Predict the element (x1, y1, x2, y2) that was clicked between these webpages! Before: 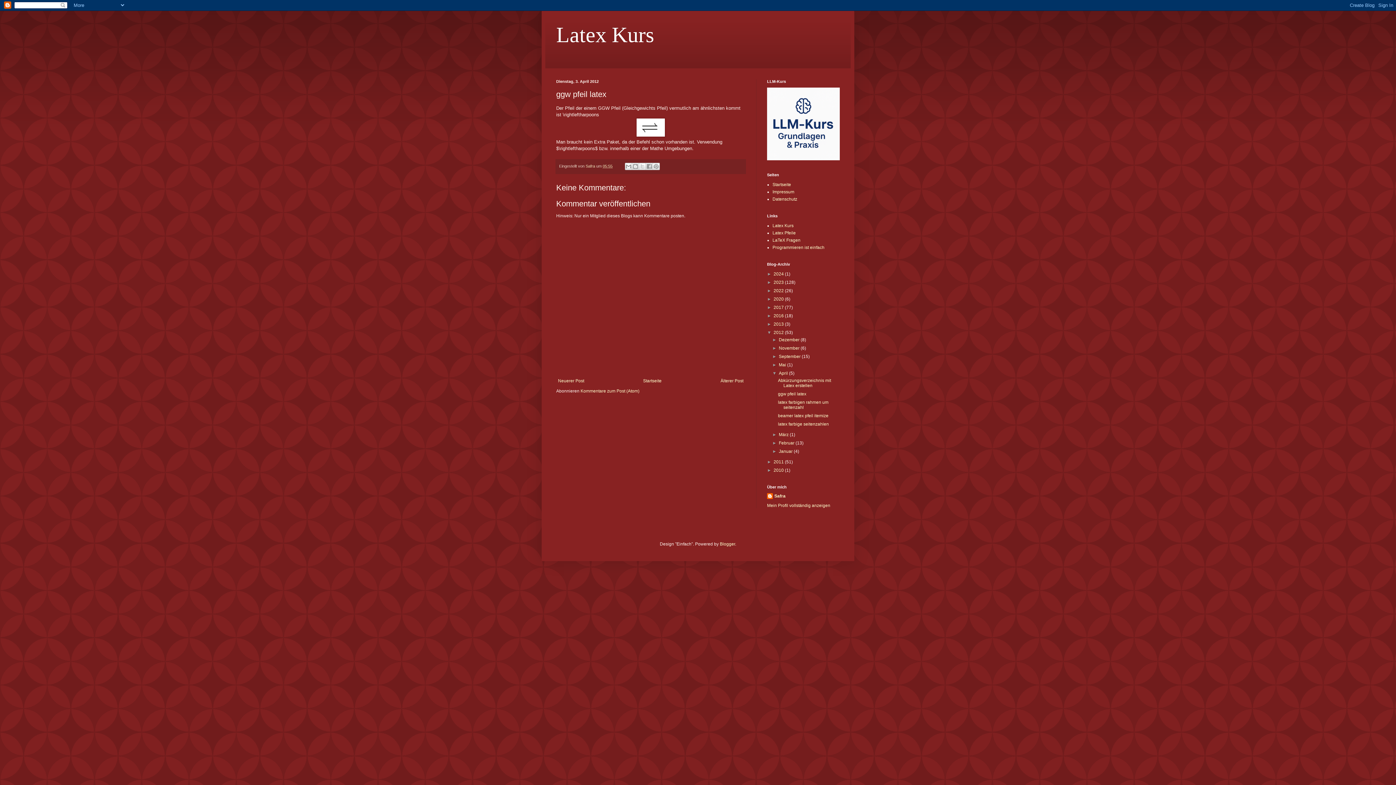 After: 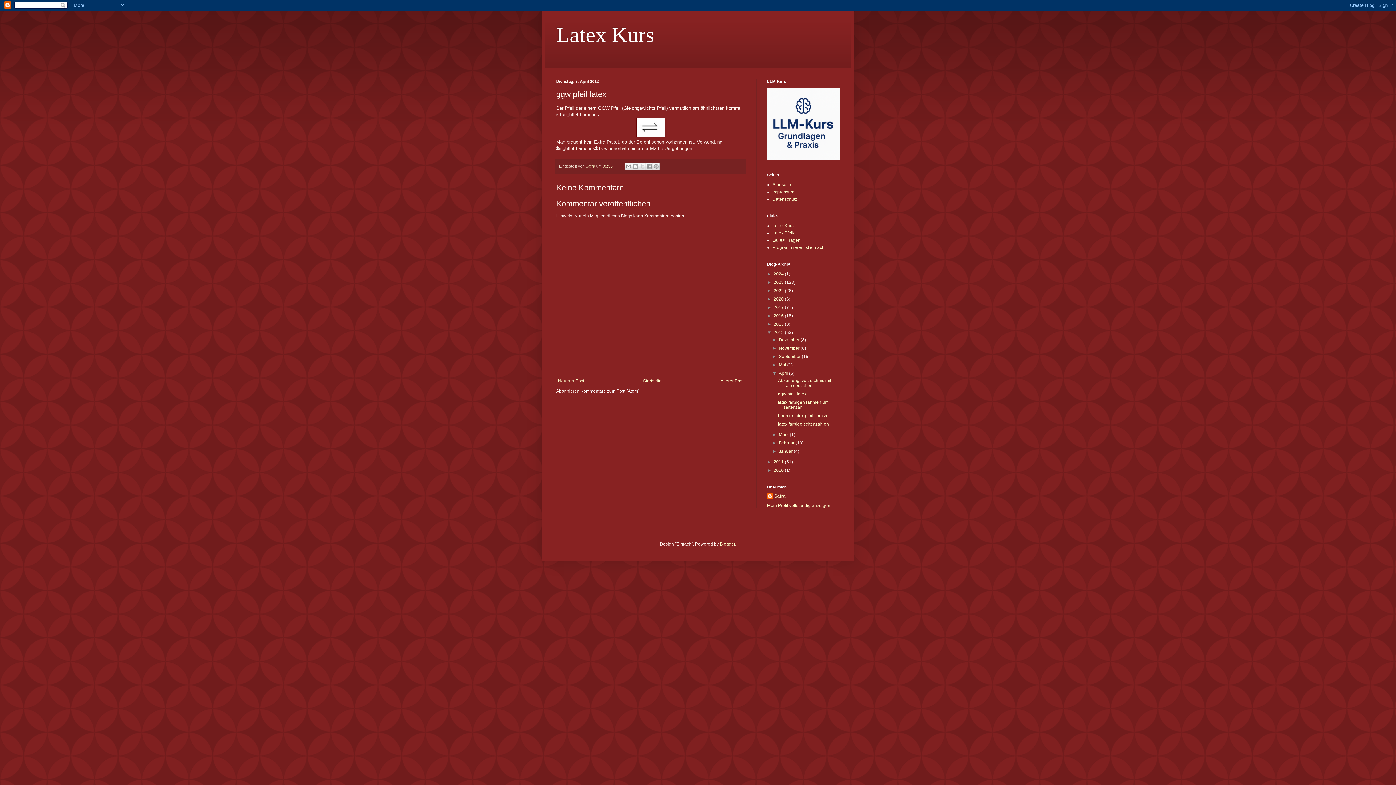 Action: label: Kommentare zum Post (Atom) bbox: (580, 388, 639, 393)